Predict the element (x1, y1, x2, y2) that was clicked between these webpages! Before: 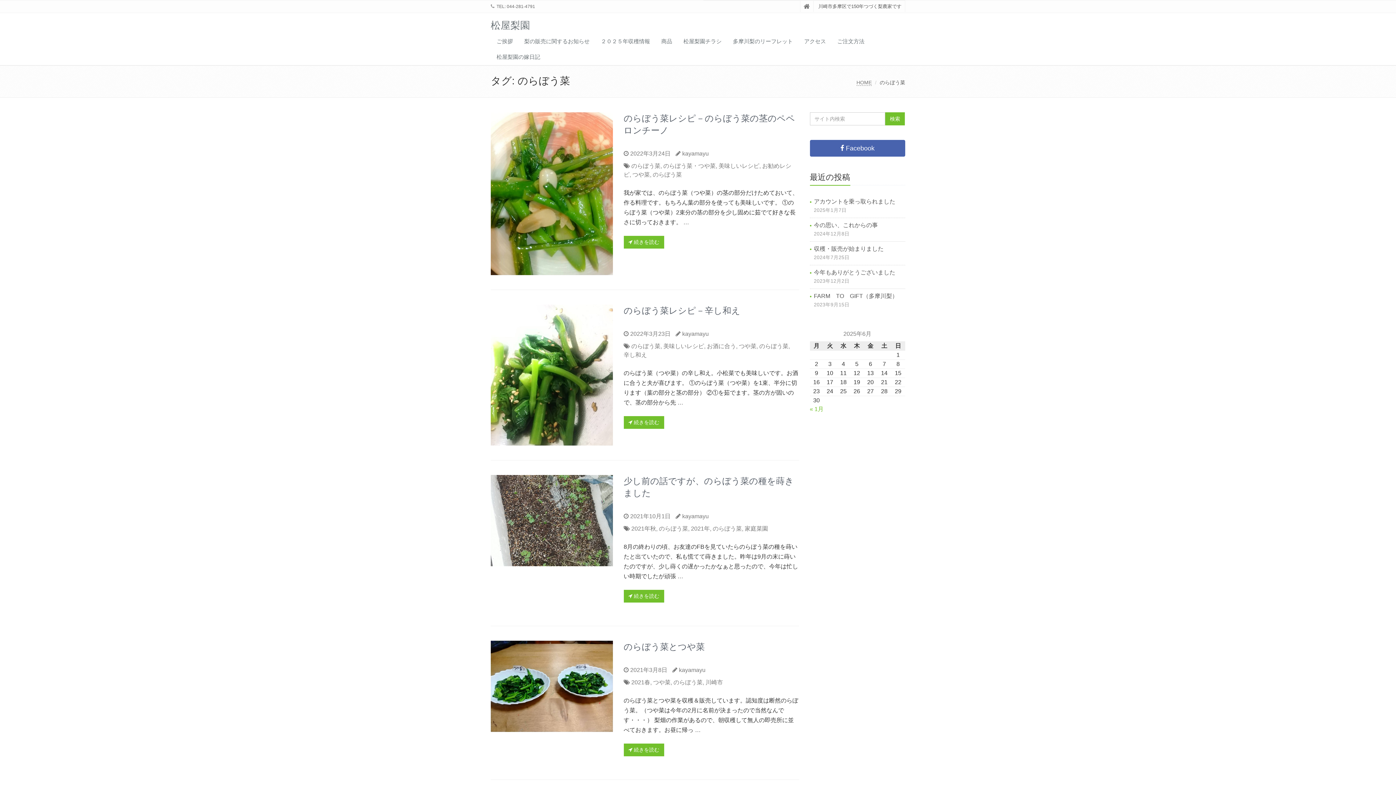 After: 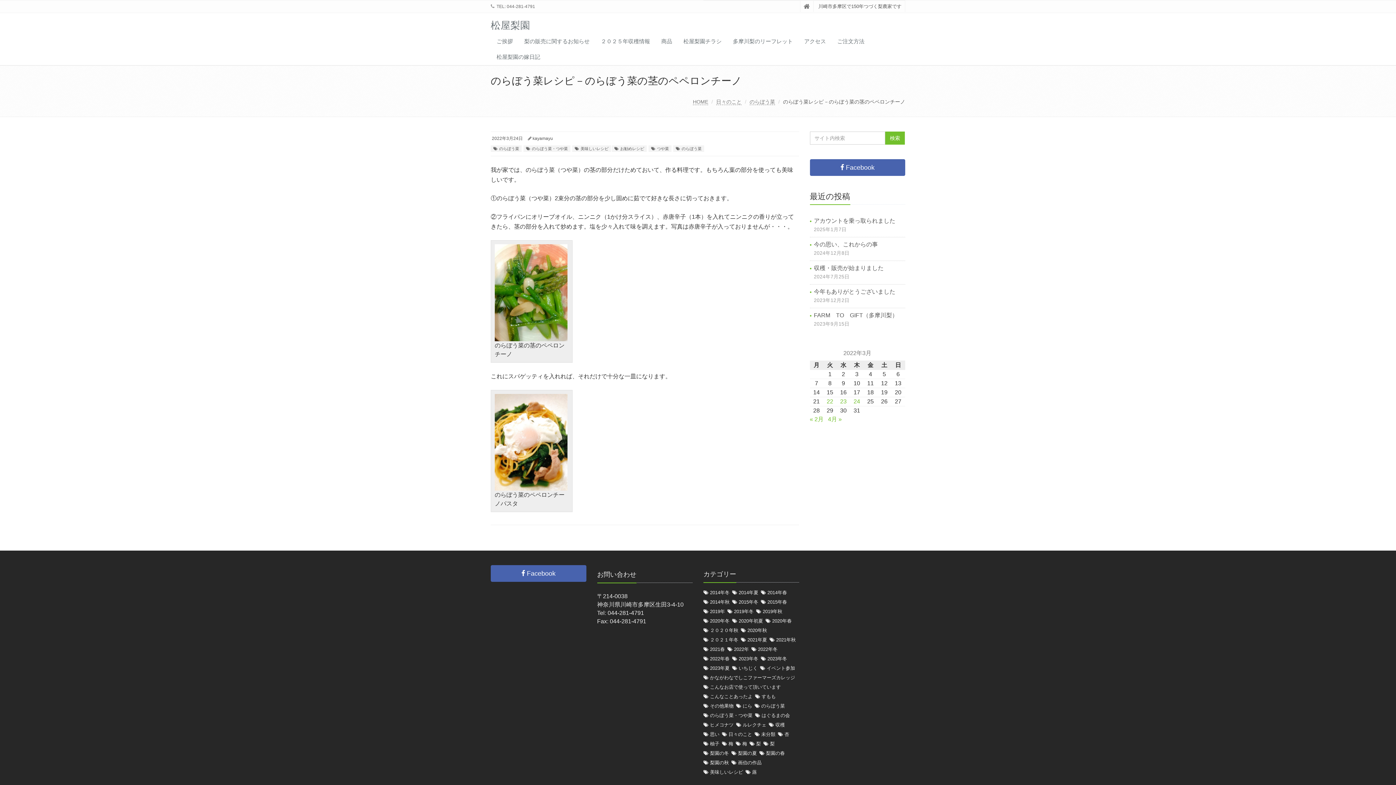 Action: label:  続きを読む bbox: (623, 236, 664, 248)